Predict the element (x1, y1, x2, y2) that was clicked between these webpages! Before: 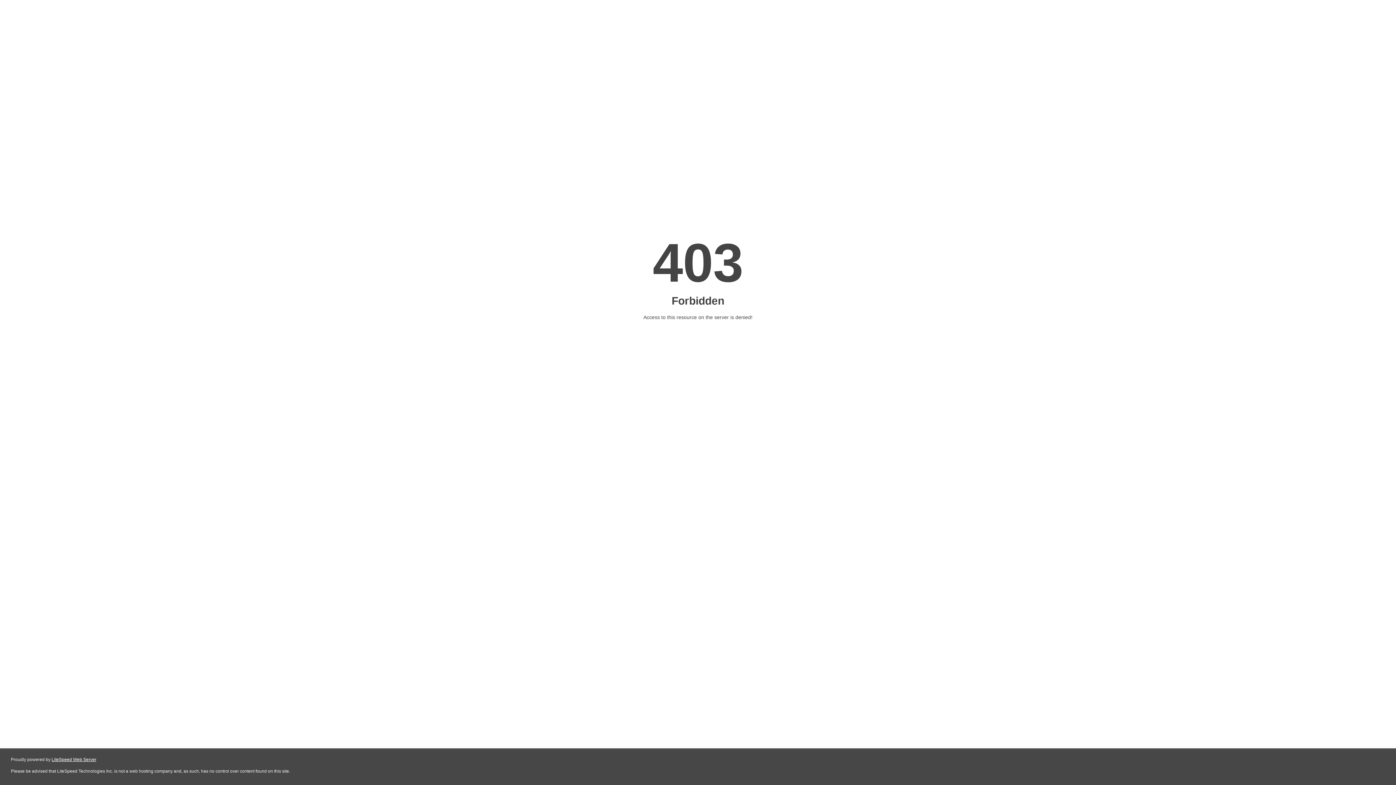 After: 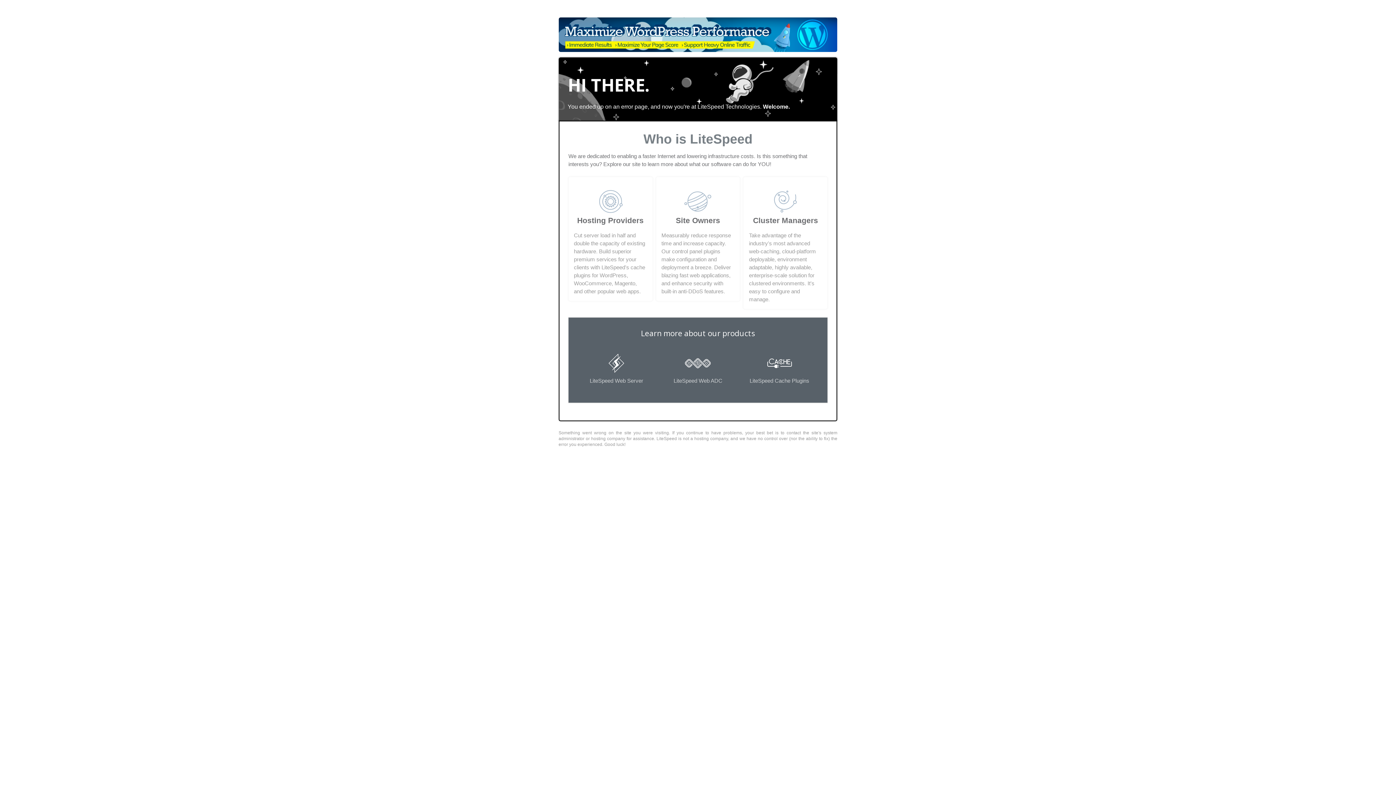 Action: label: LiteSpeed Web Server bbox: (51, 757, 96, 762)